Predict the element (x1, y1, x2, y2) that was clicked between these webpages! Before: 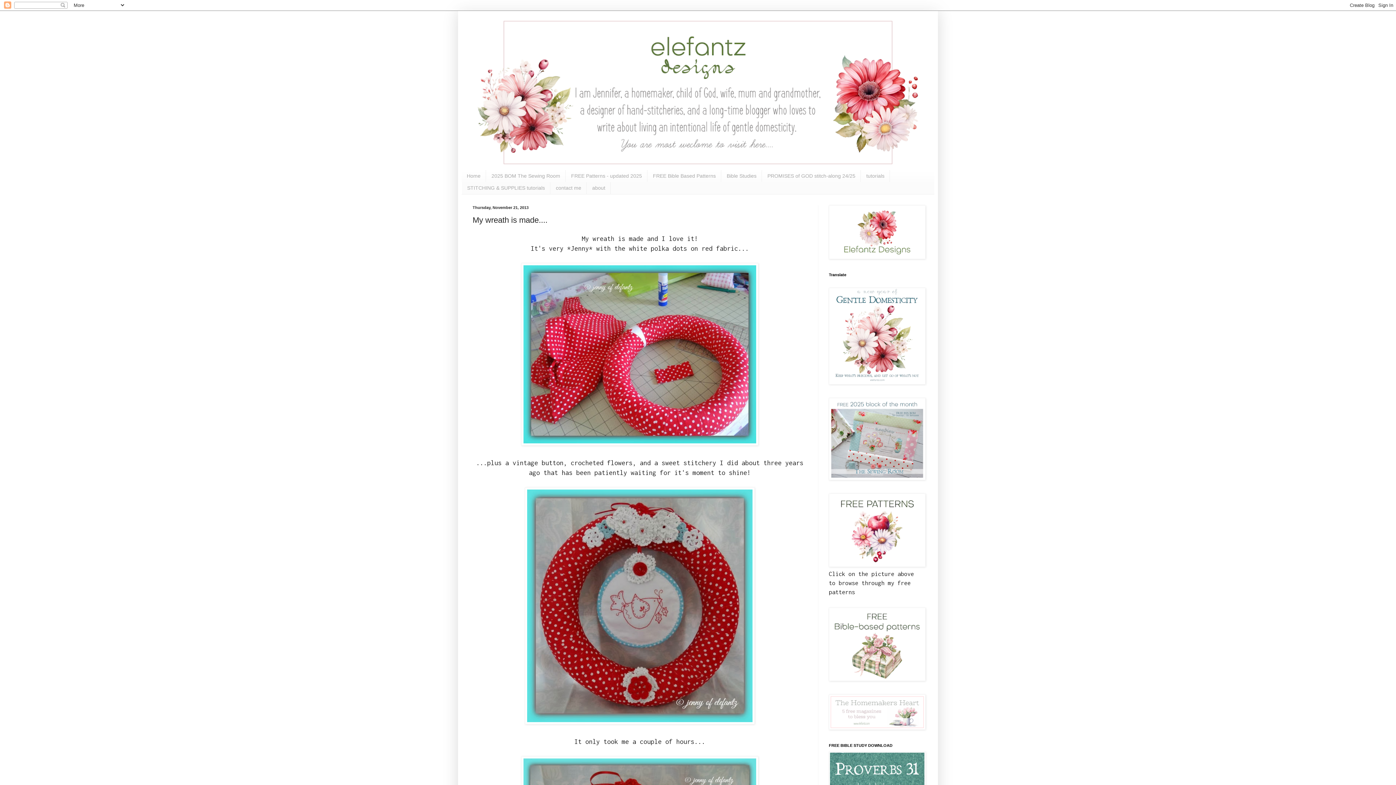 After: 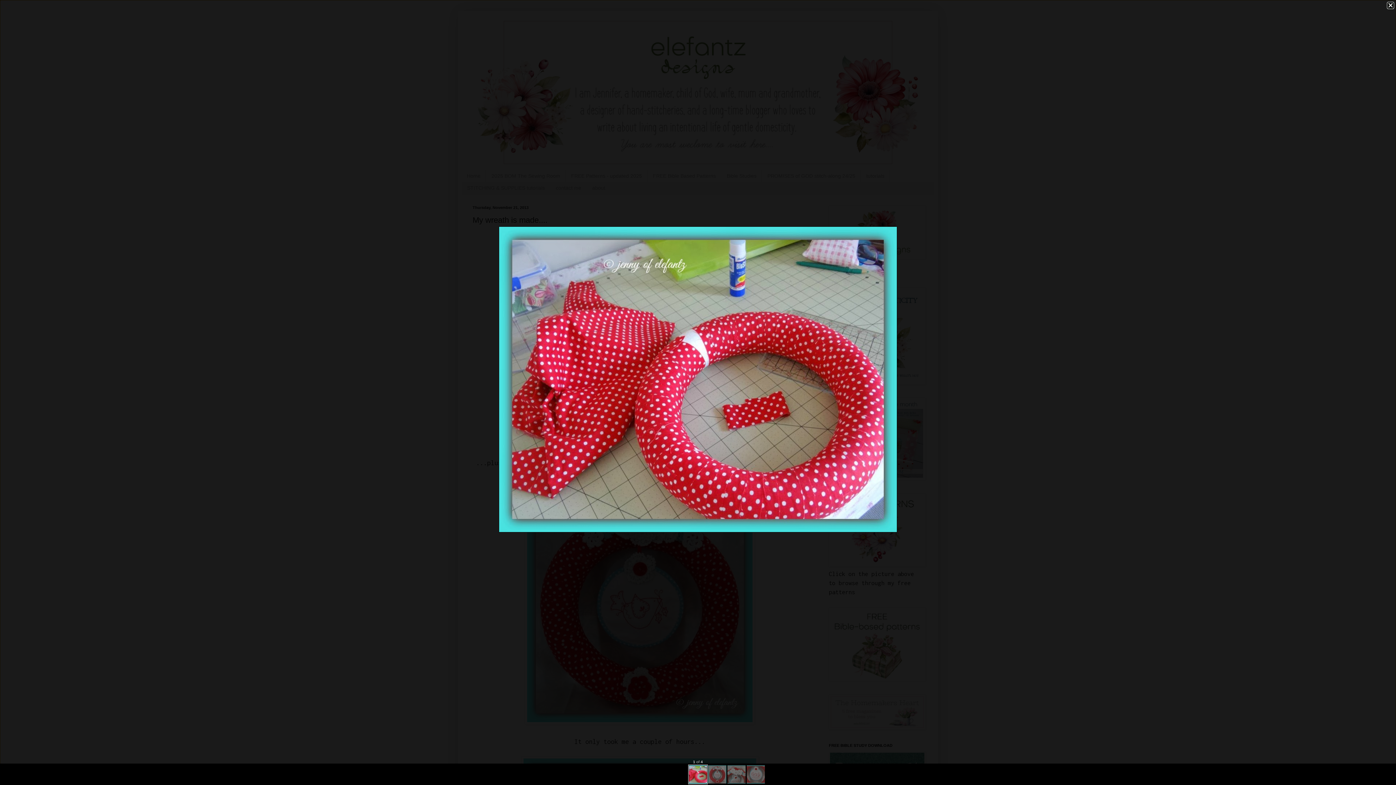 Action: bbox: (521, 439, 758, 447)